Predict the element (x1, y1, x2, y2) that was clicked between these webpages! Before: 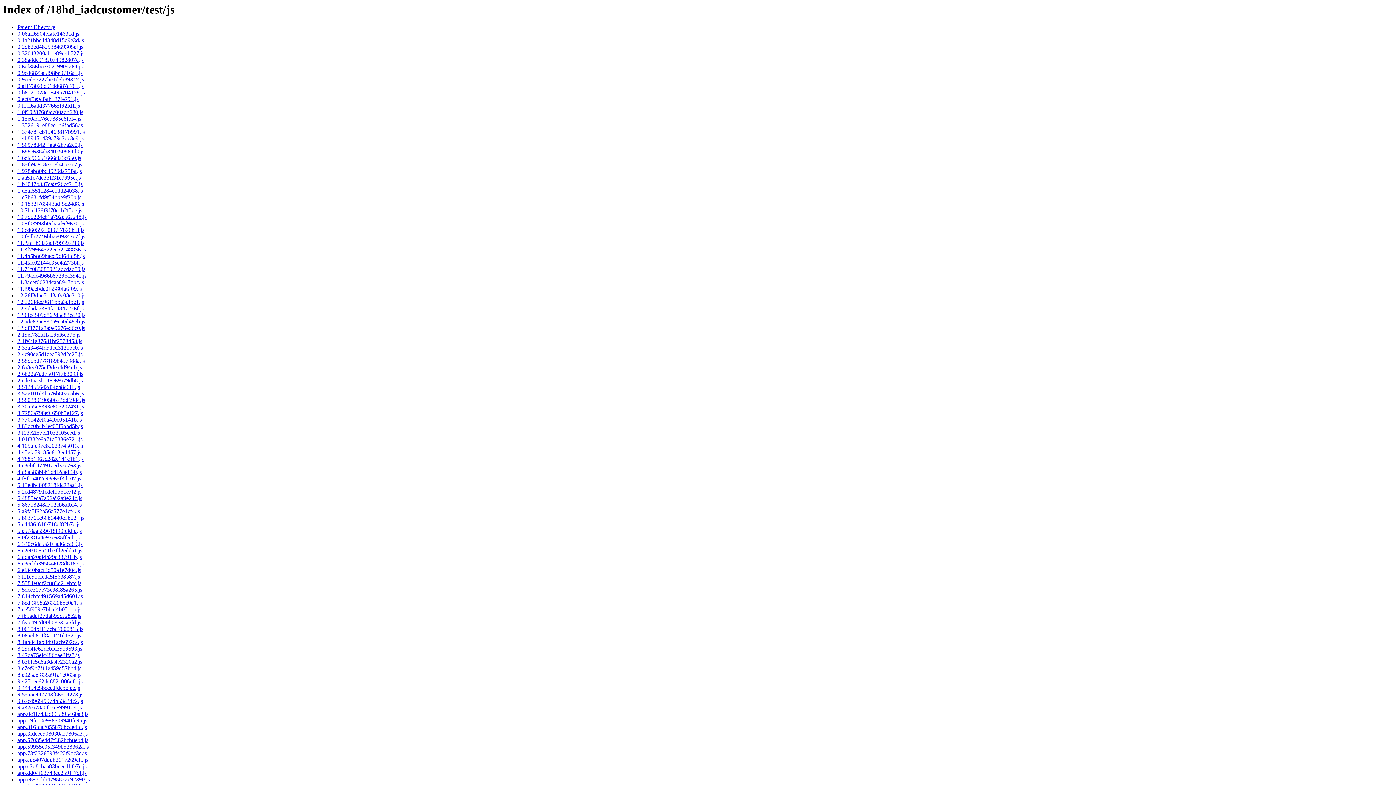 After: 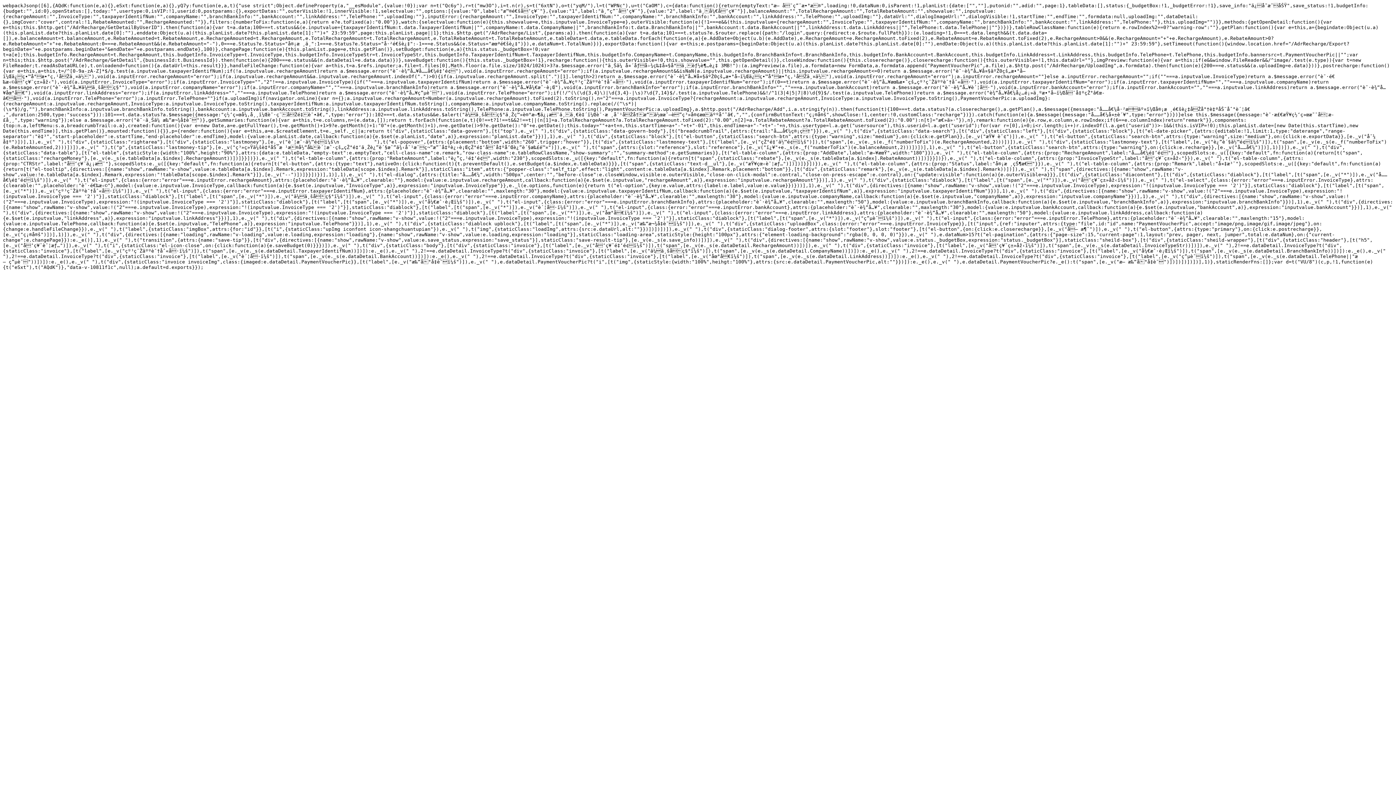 Action: bbox: (17, 534, 79, 540) label: 6.0f2e81a4c93c635ffecb.js